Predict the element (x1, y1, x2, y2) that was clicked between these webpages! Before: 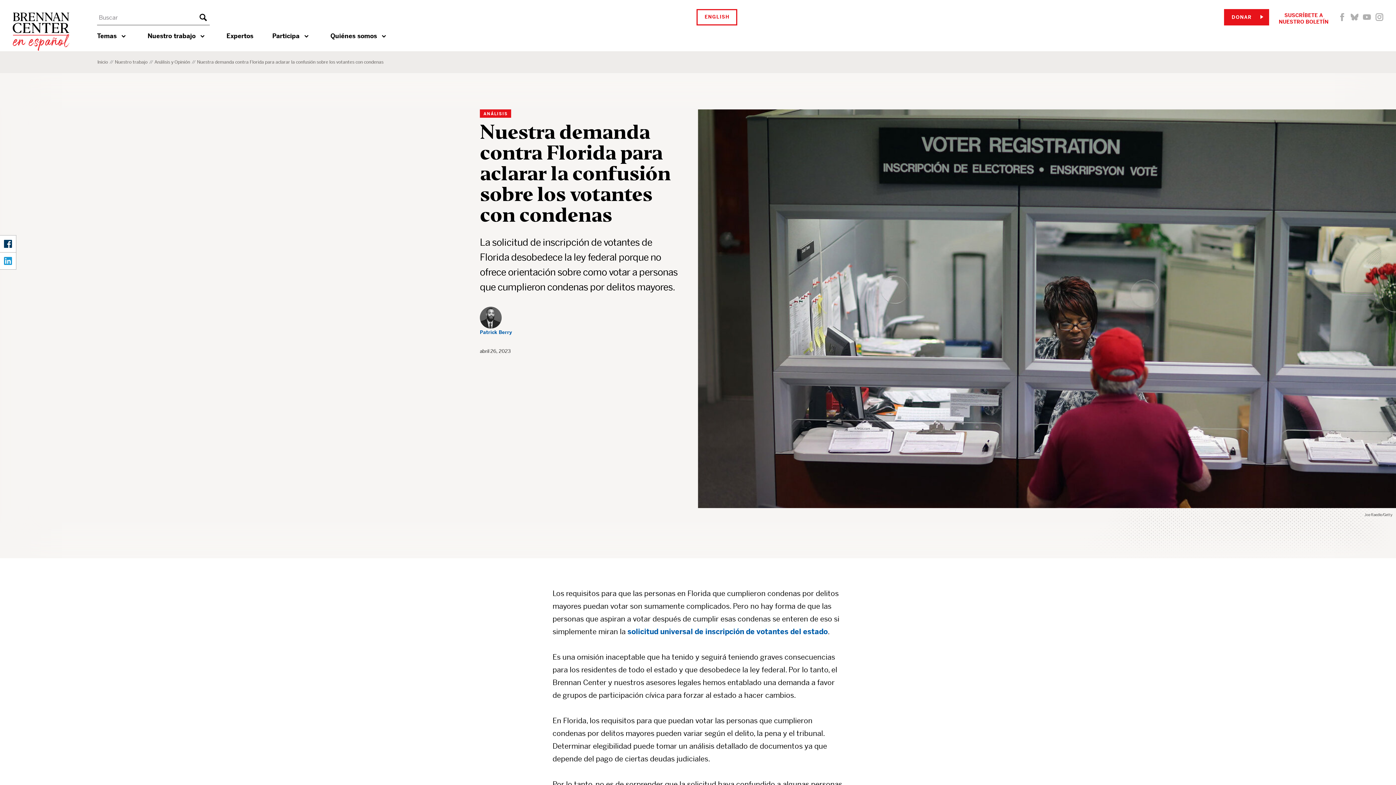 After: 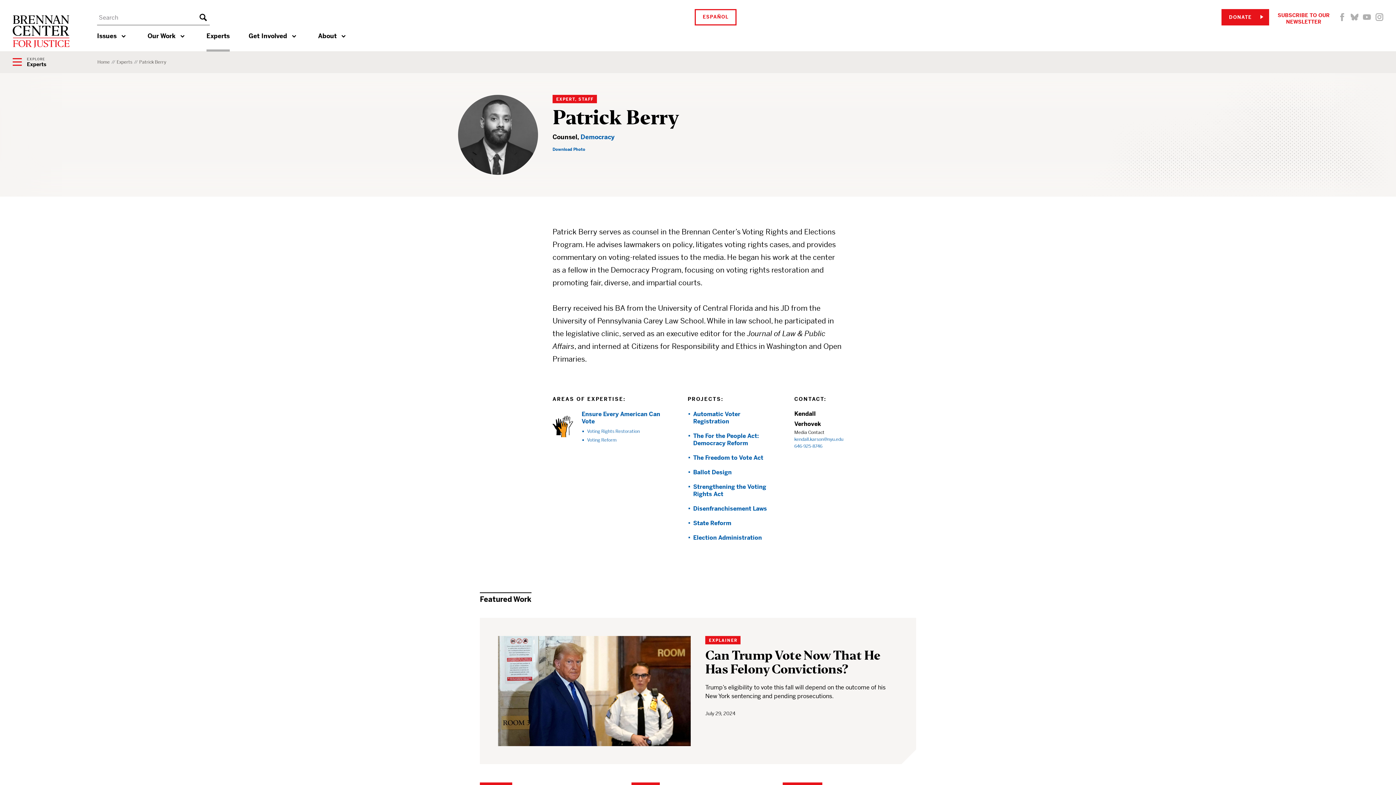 Action: label: Patrick Berry bbox: (480, 306, 512, 336)